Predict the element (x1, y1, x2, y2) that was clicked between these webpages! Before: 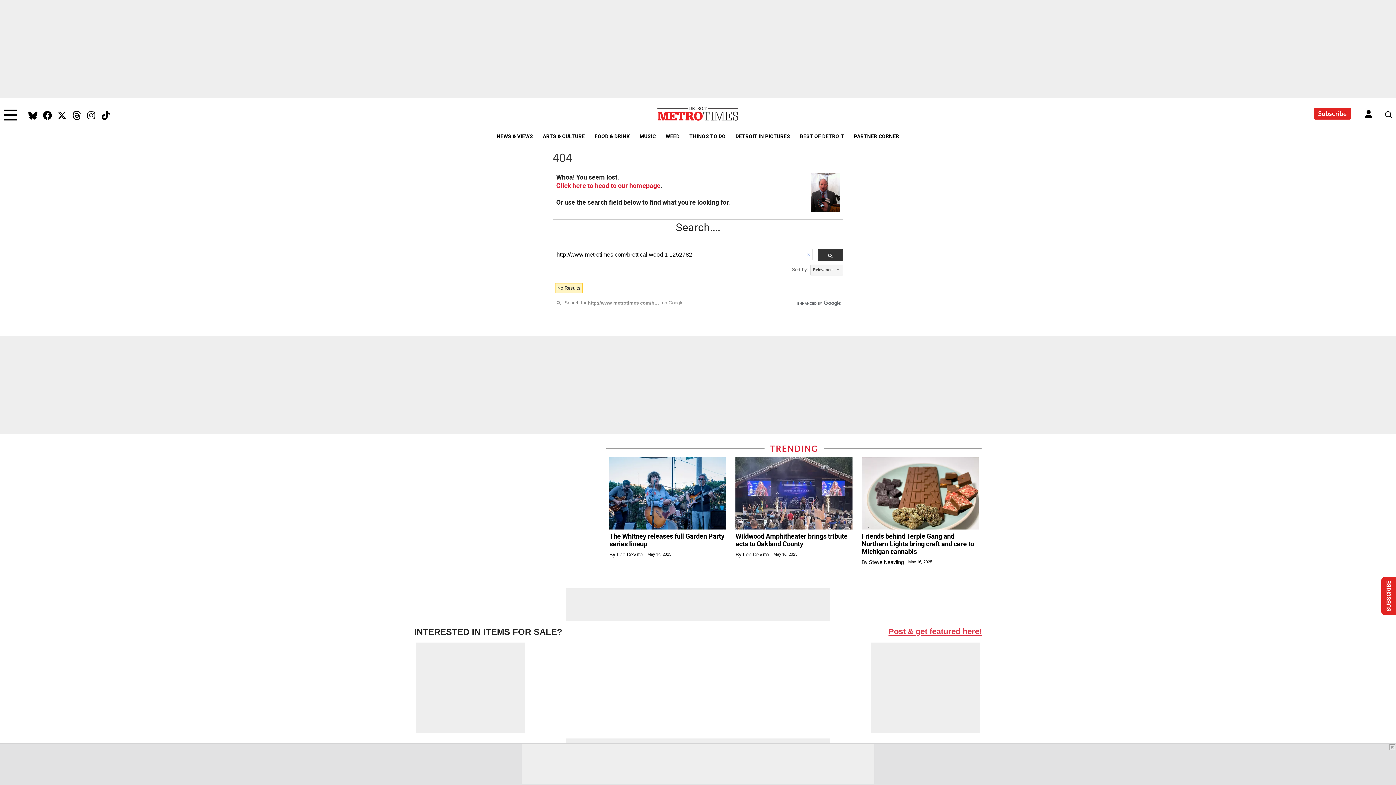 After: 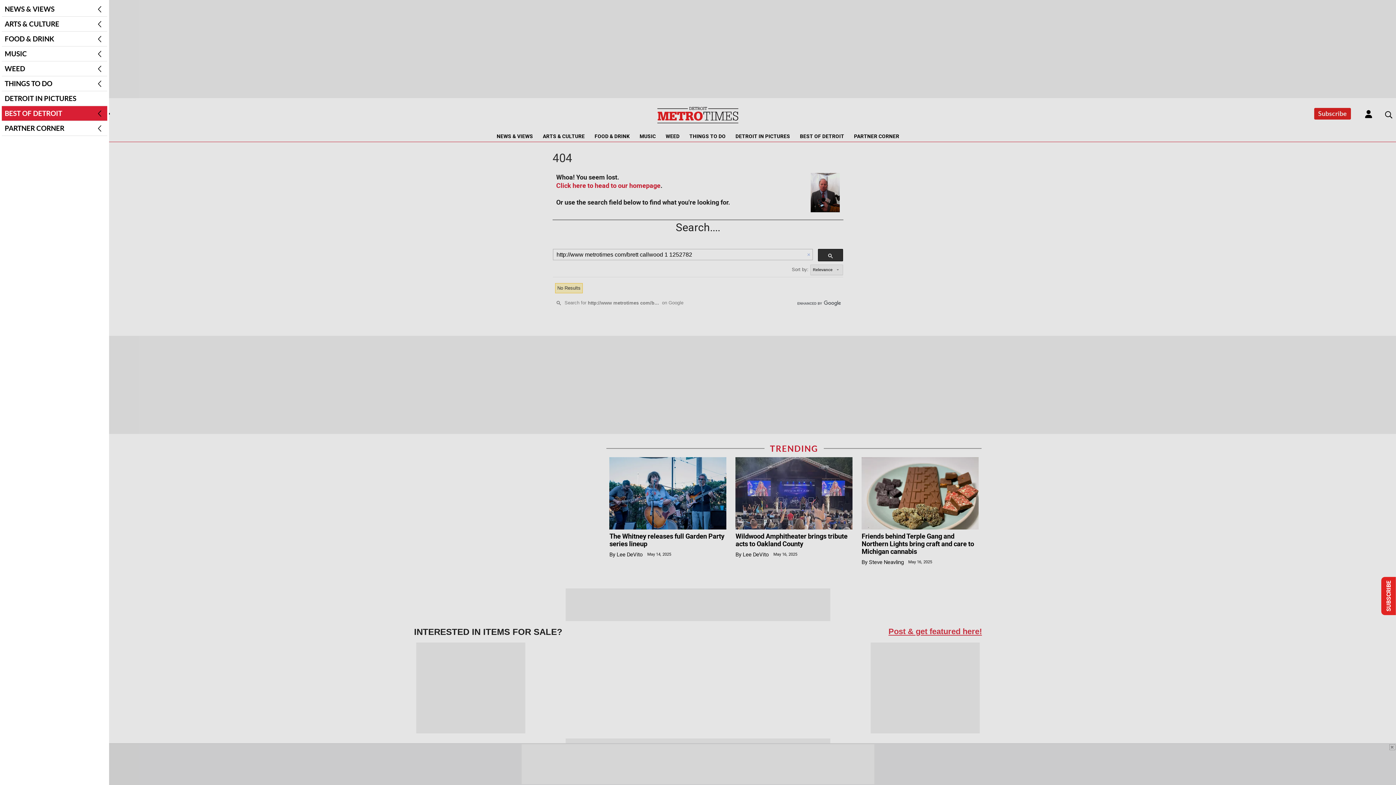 Action: bbox: (1, 106, 19, 123)